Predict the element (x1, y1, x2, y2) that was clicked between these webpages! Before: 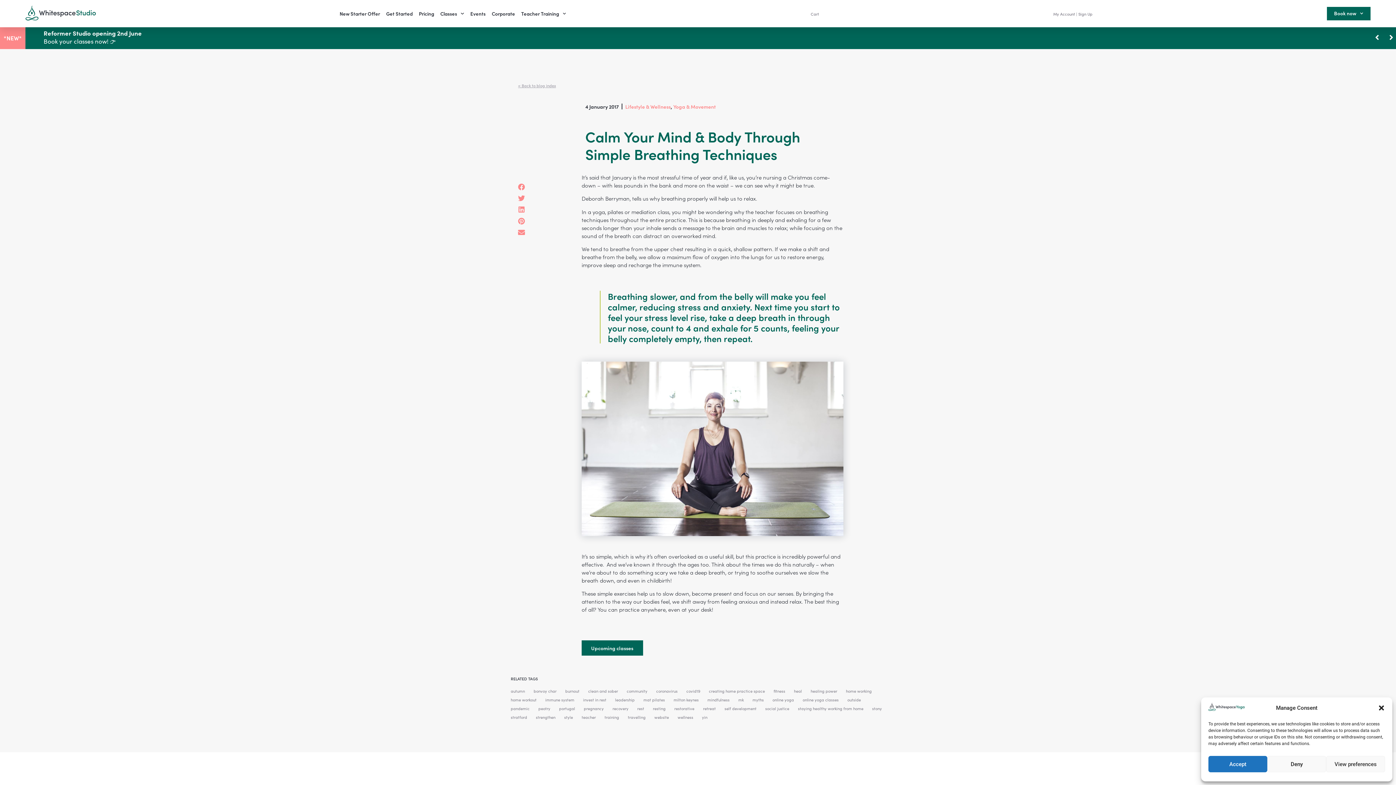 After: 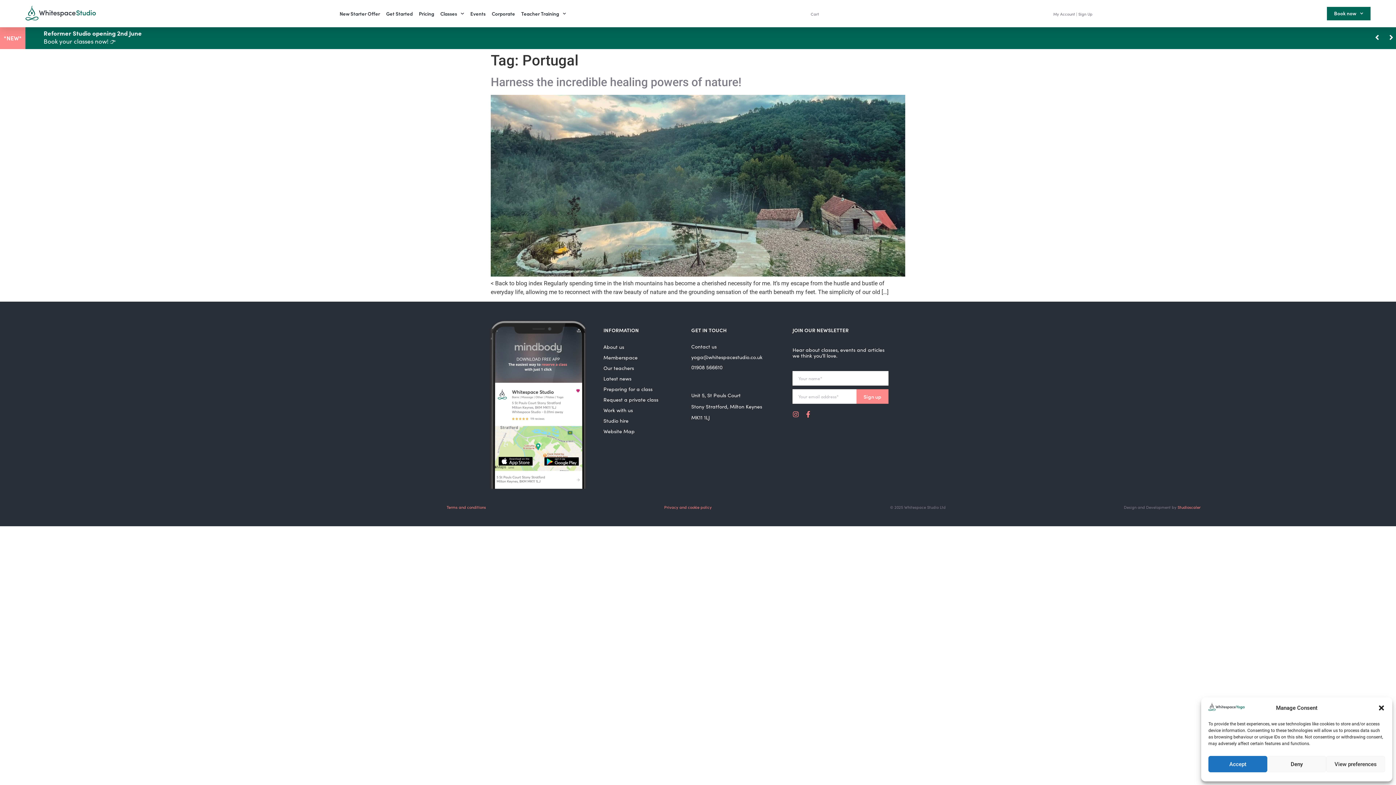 Action: bbox: (559, 705, 582, 711) label: Portugal (1 item)